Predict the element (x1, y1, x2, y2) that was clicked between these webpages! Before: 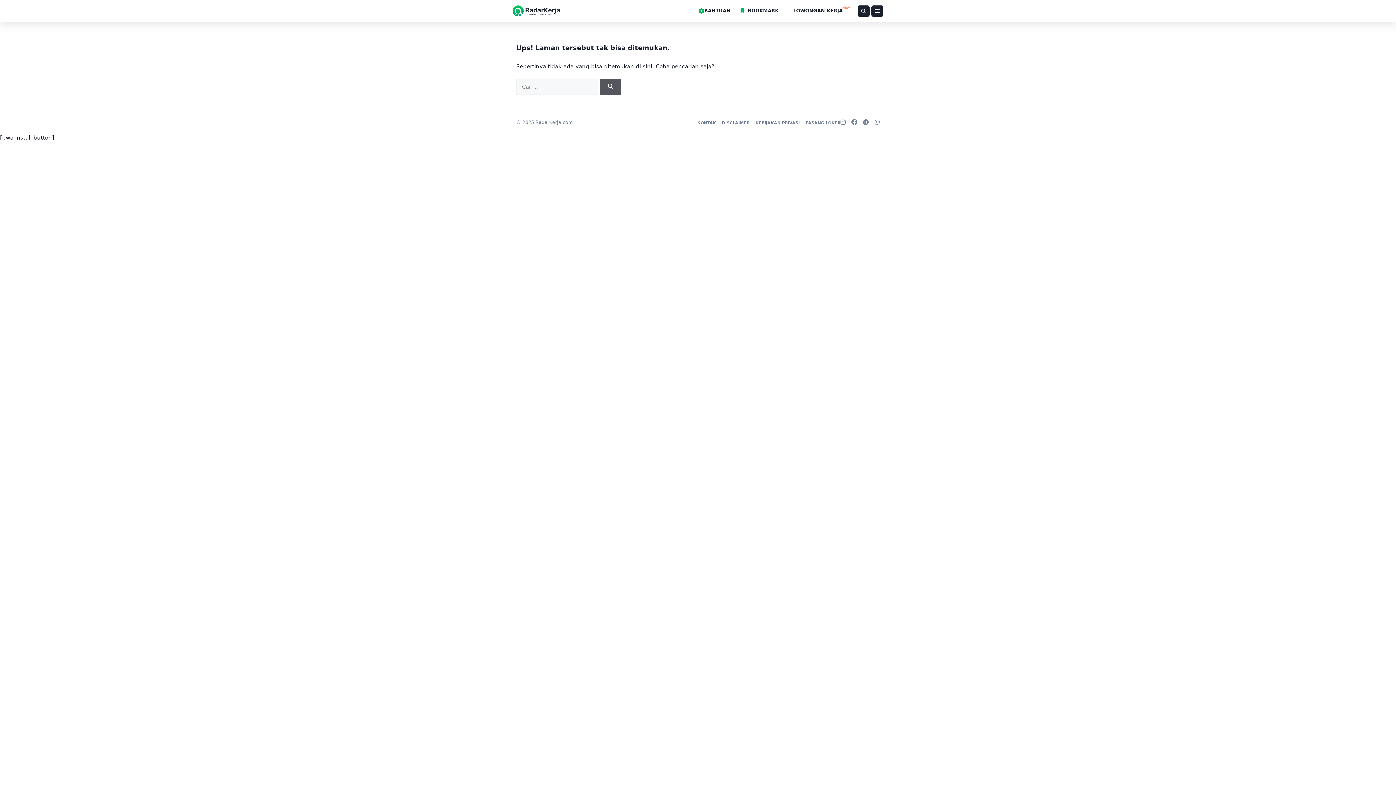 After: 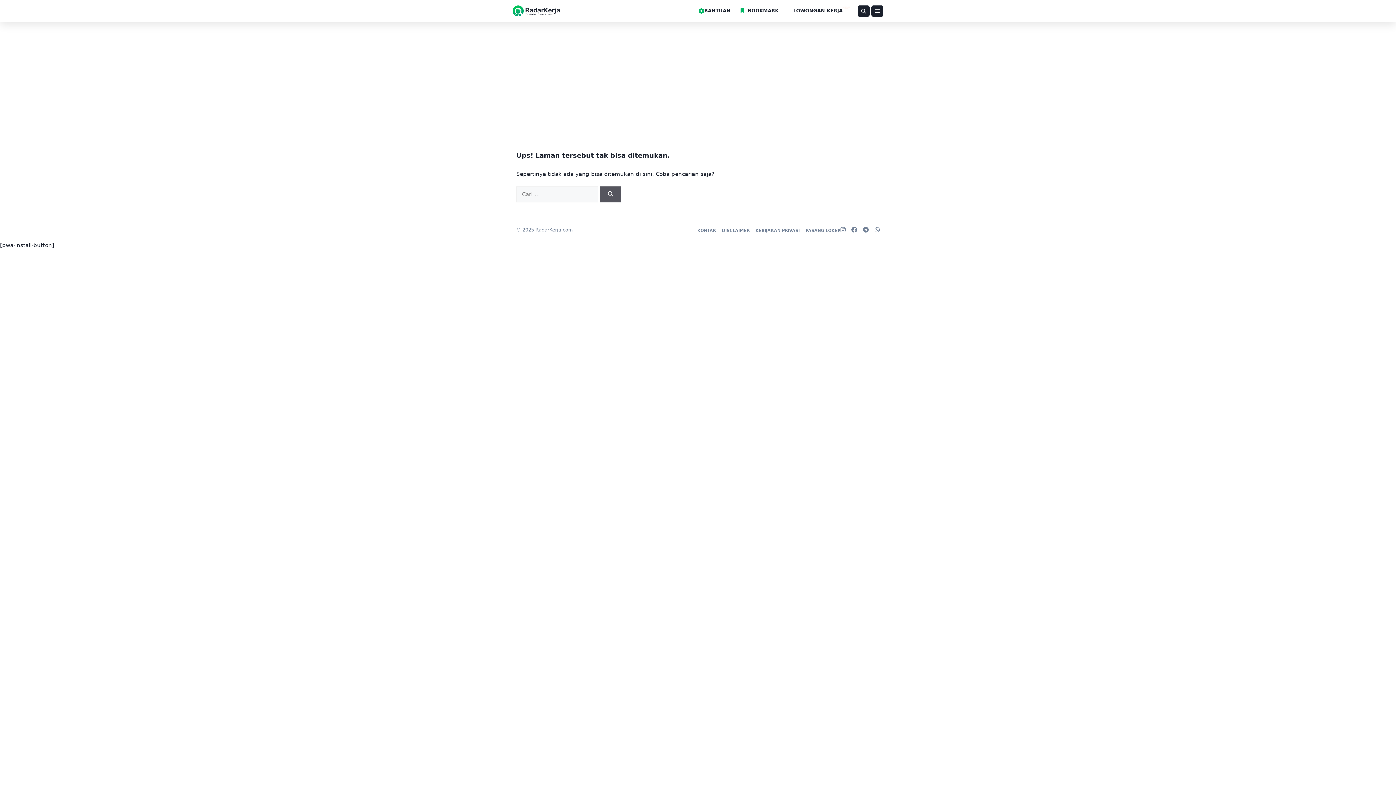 Action: bbox: (874, 120, 880, 125)